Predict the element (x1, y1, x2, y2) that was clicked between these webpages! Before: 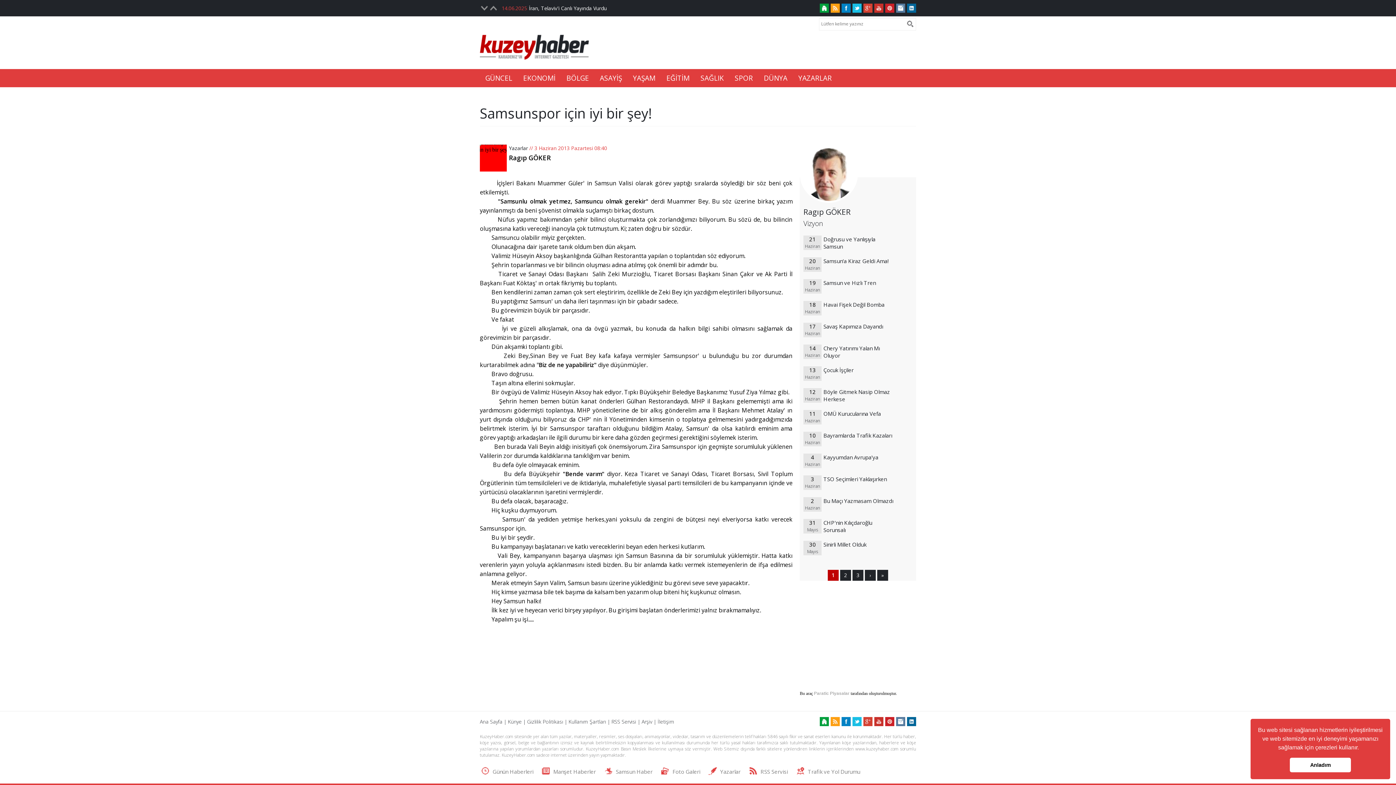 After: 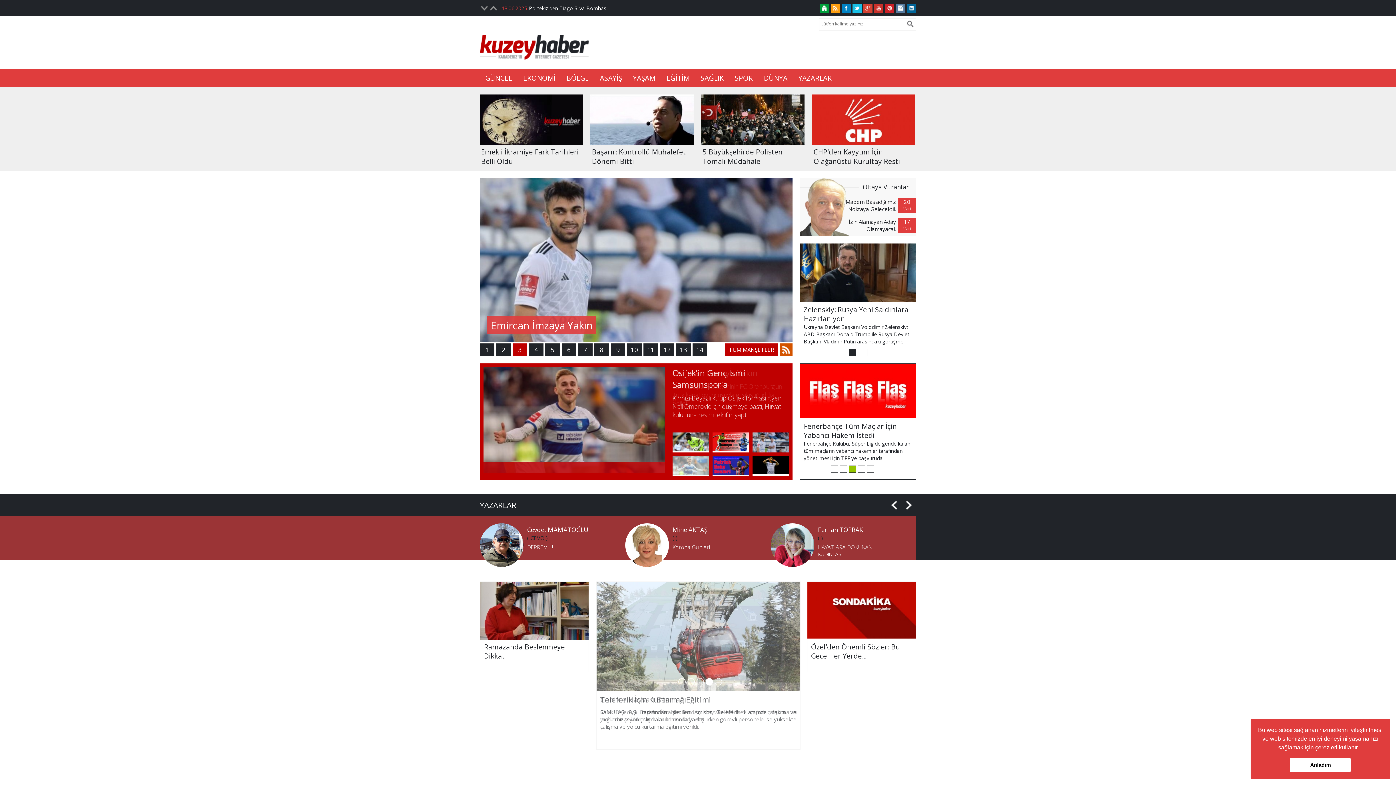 Action: bbox: (896, 717, 905, 726)